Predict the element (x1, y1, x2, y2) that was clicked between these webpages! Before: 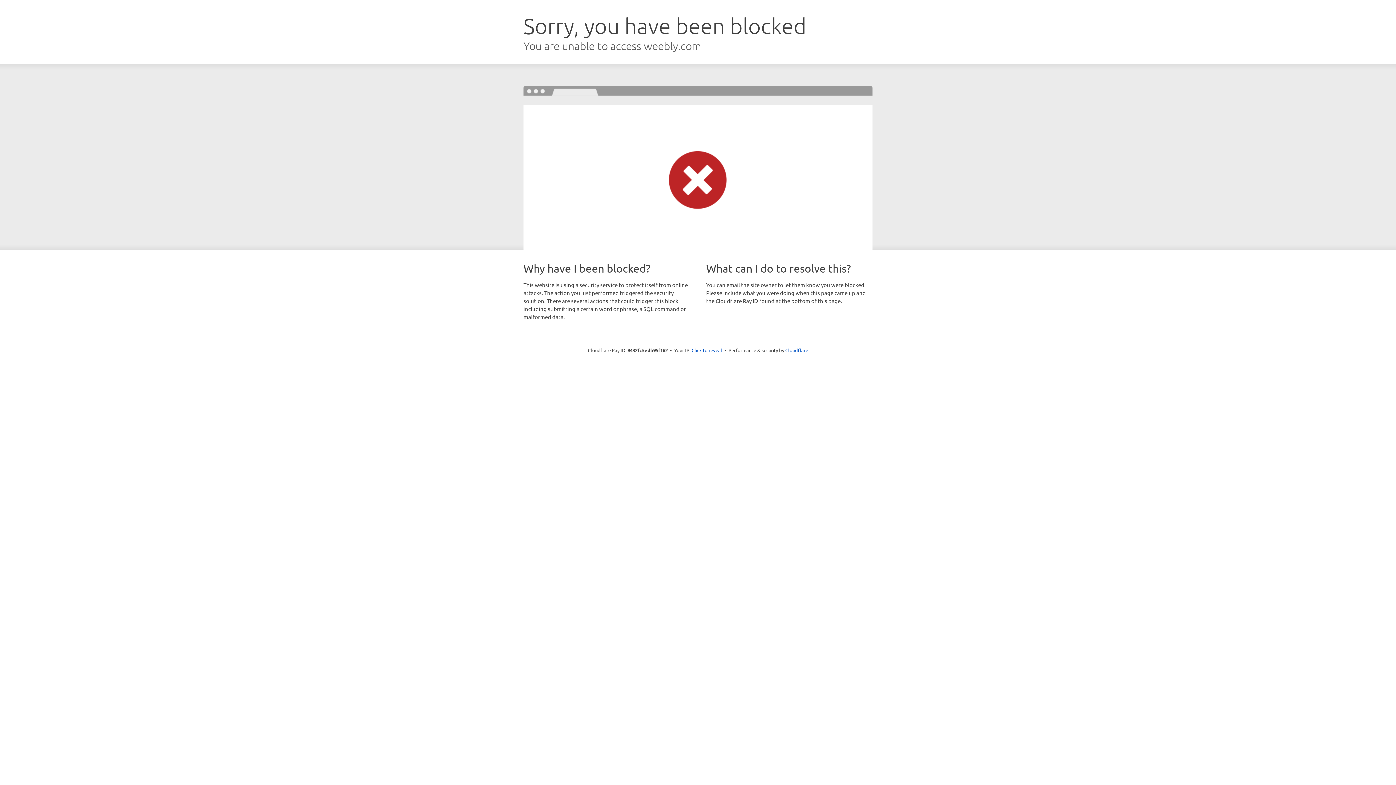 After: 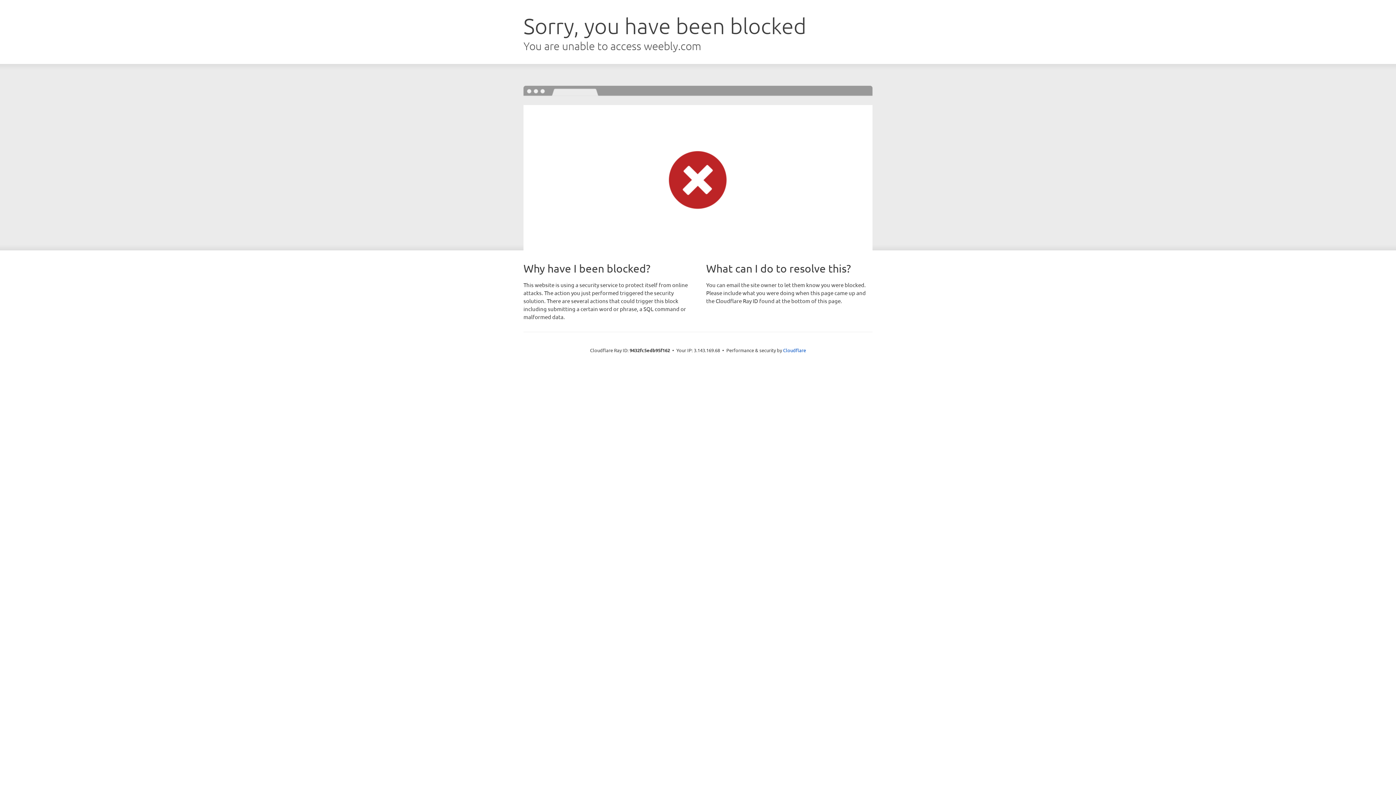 Action: bbox: (691, 346, 722, 353) label: Click to reveal